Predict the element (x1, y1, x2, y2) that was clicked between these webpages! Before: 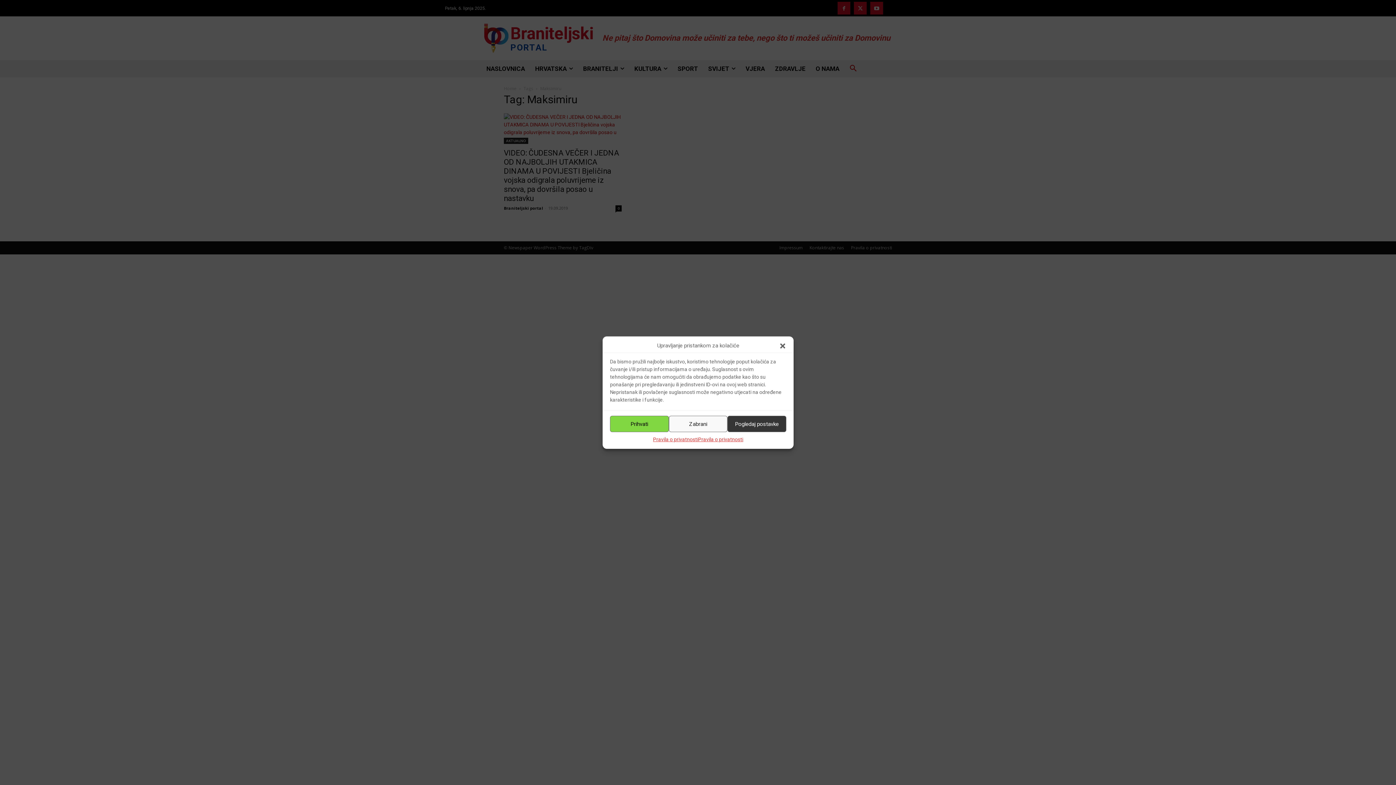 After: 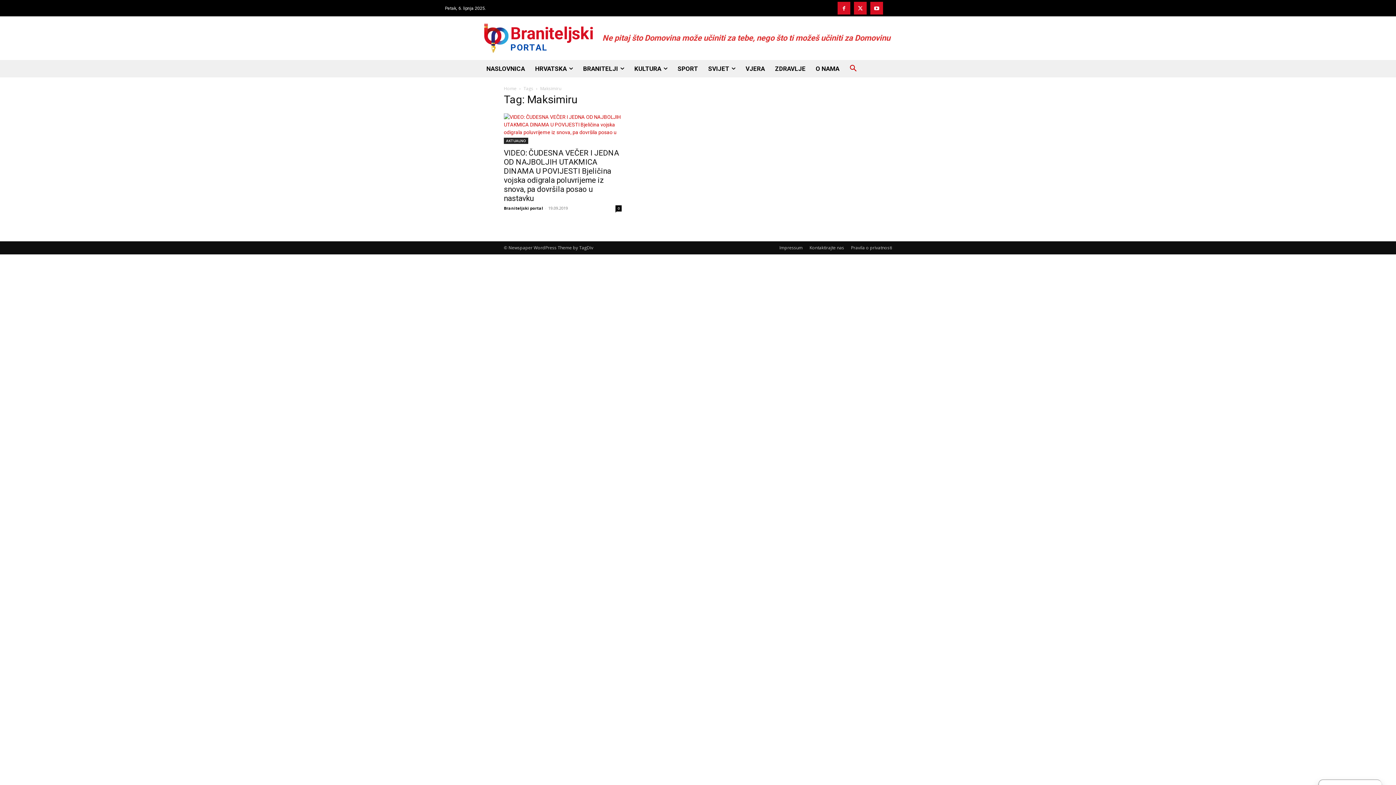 Action: bbox: (610, 416, 668, 432) label: Prihvati